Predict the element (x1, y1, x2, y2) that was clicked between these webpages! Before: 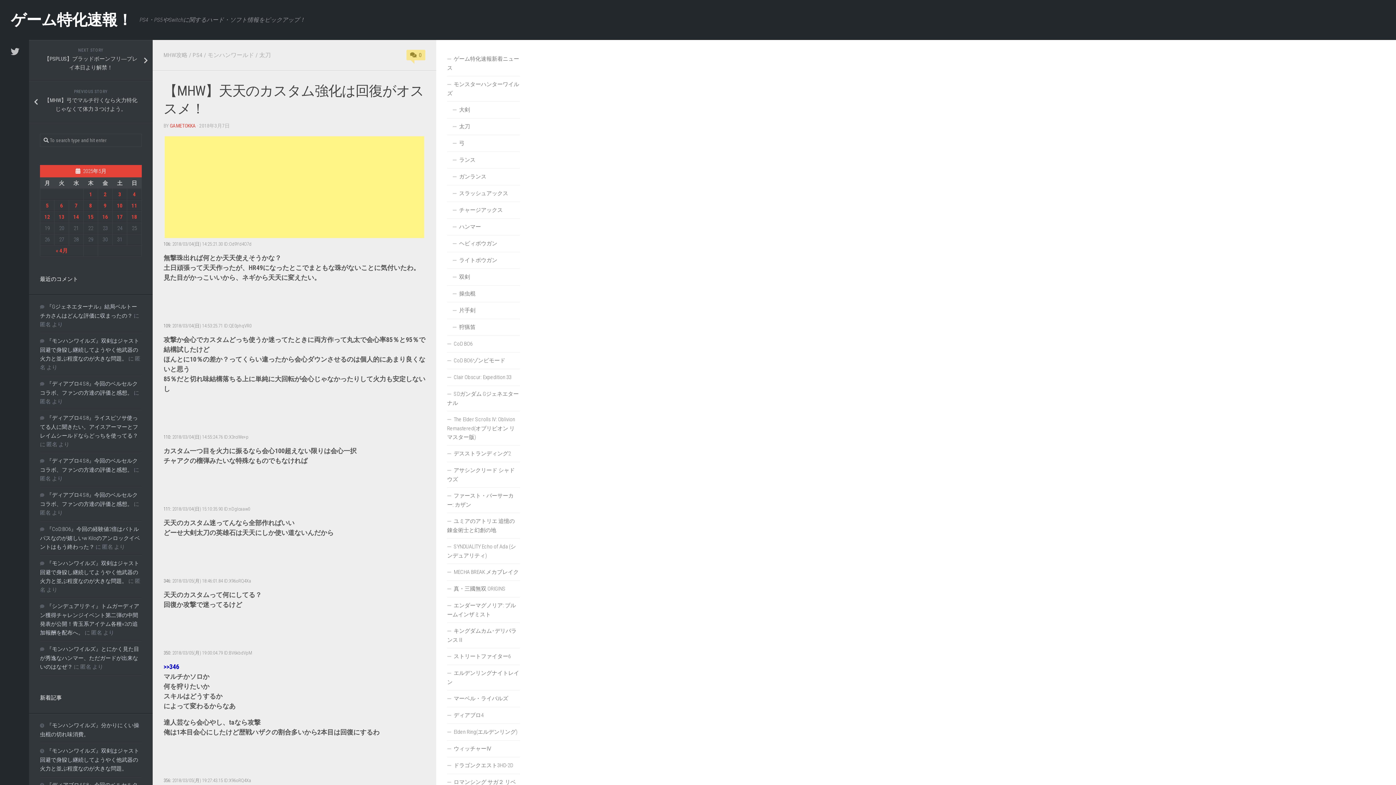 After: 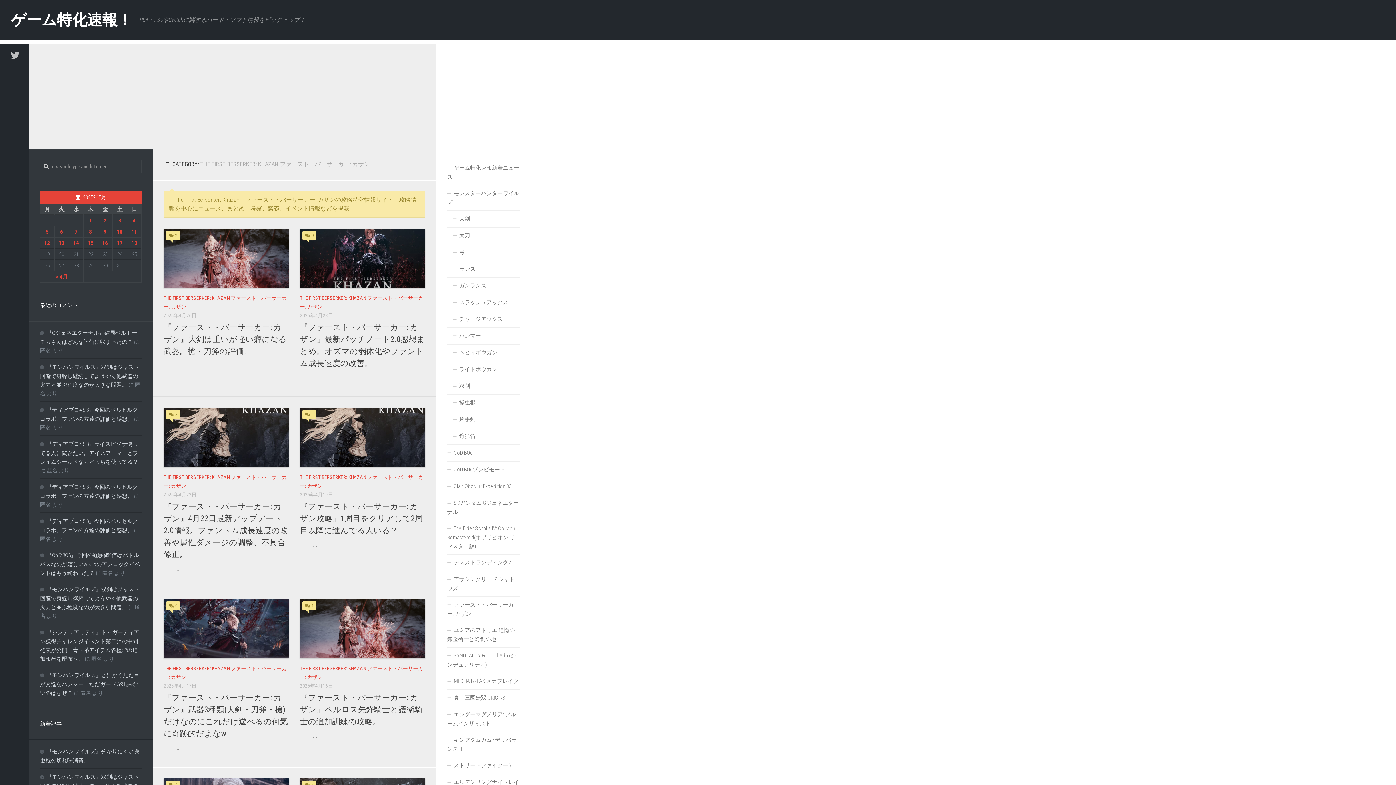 Action: bbox: (447, 488, 520, 513) label: ファースト・バーサーカー: カザン